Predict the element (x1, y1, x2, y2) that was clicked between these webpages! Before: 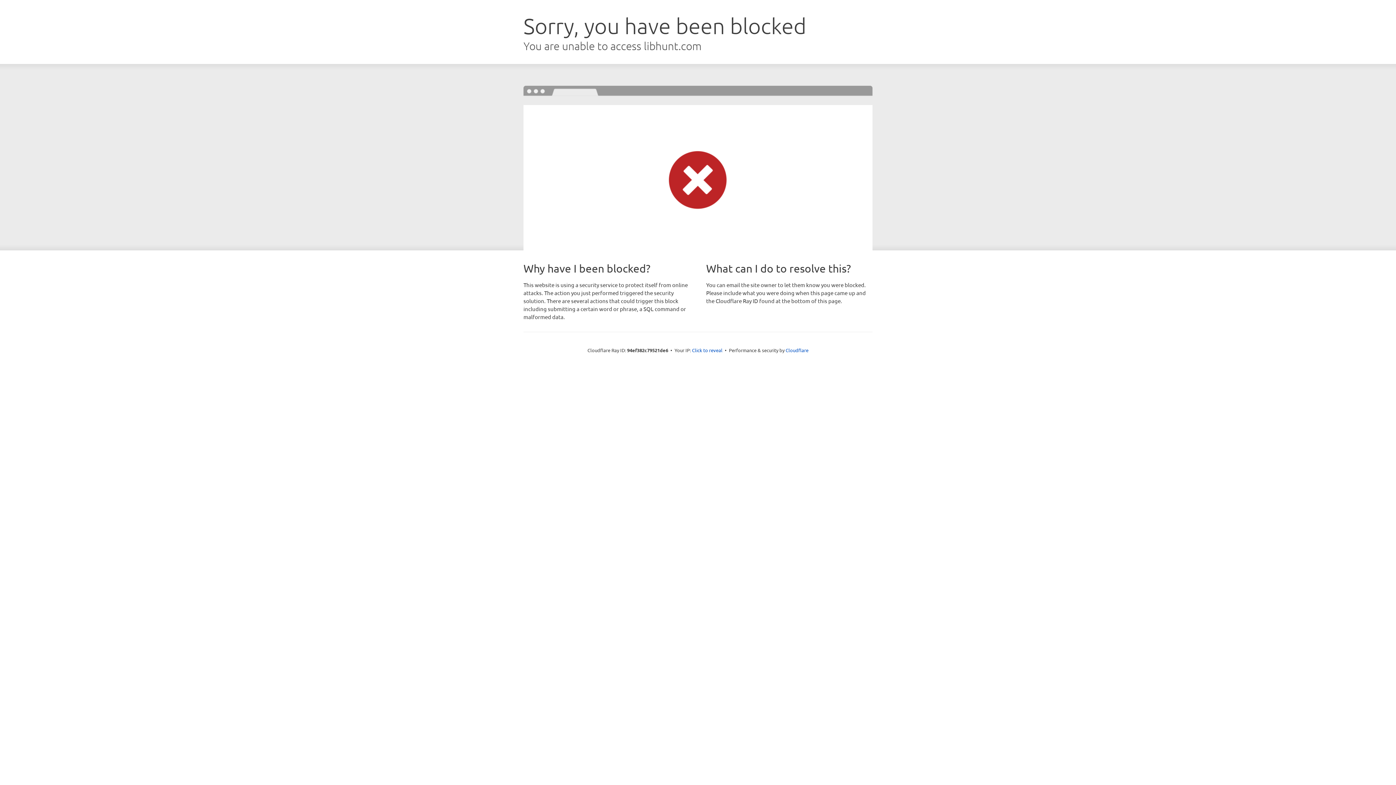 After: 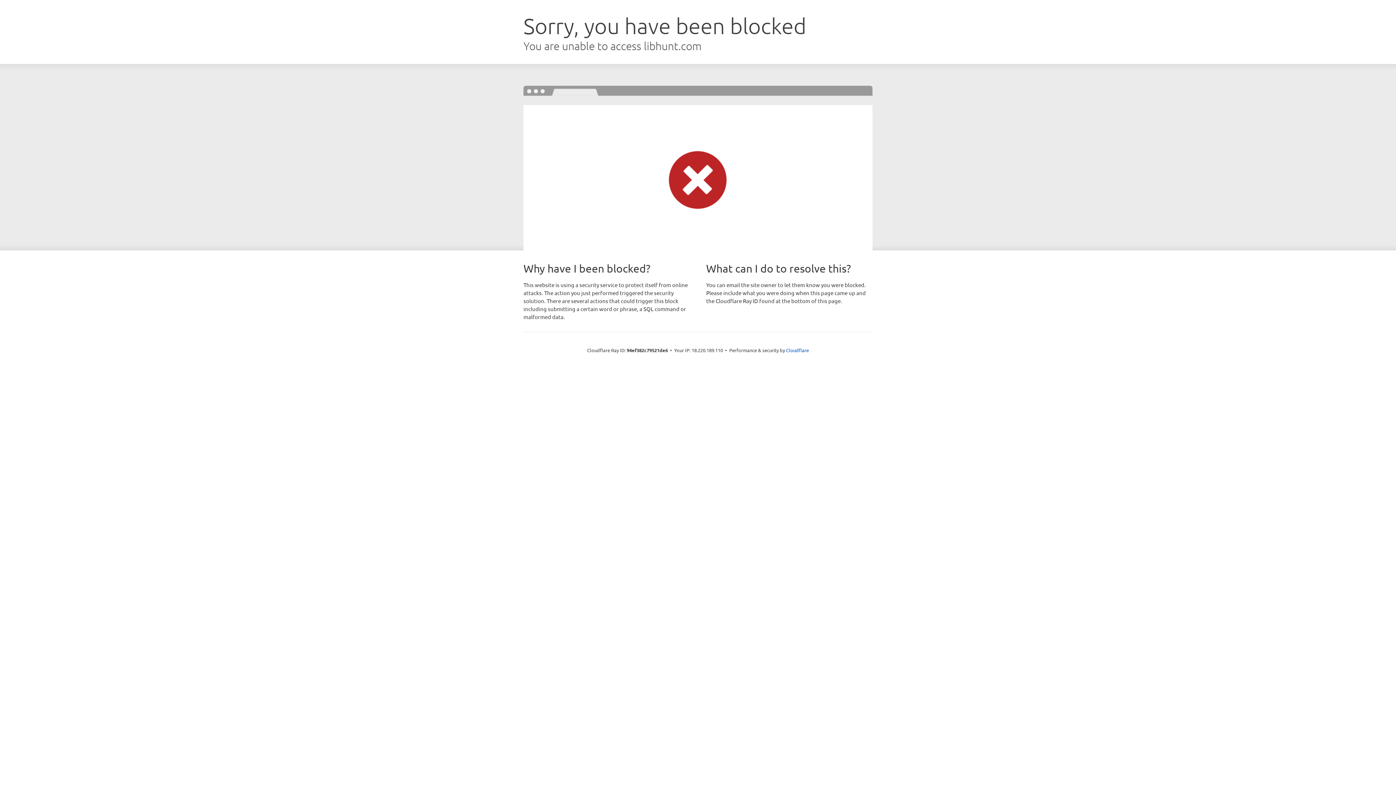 Action: bbox: (692, 346, 722, 353) label: Click to reveal